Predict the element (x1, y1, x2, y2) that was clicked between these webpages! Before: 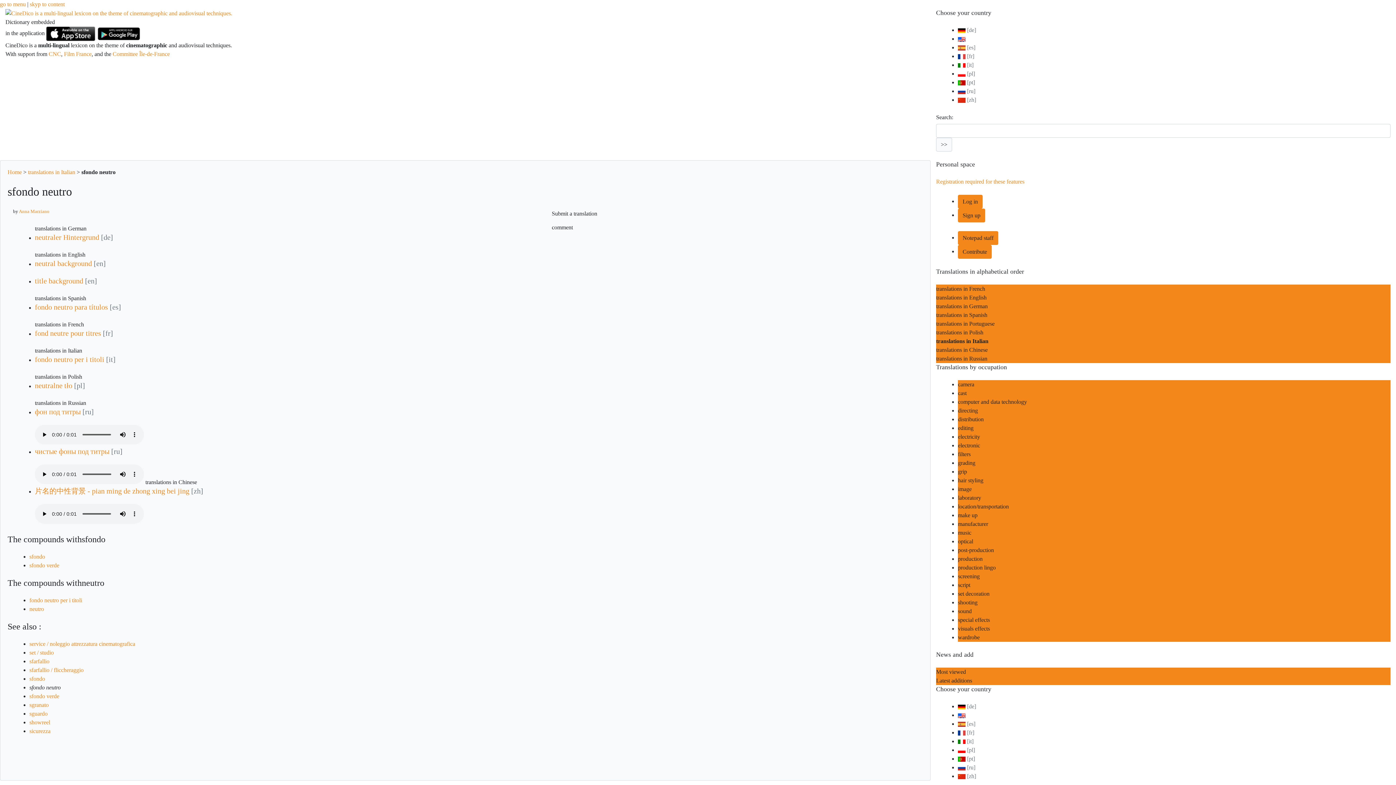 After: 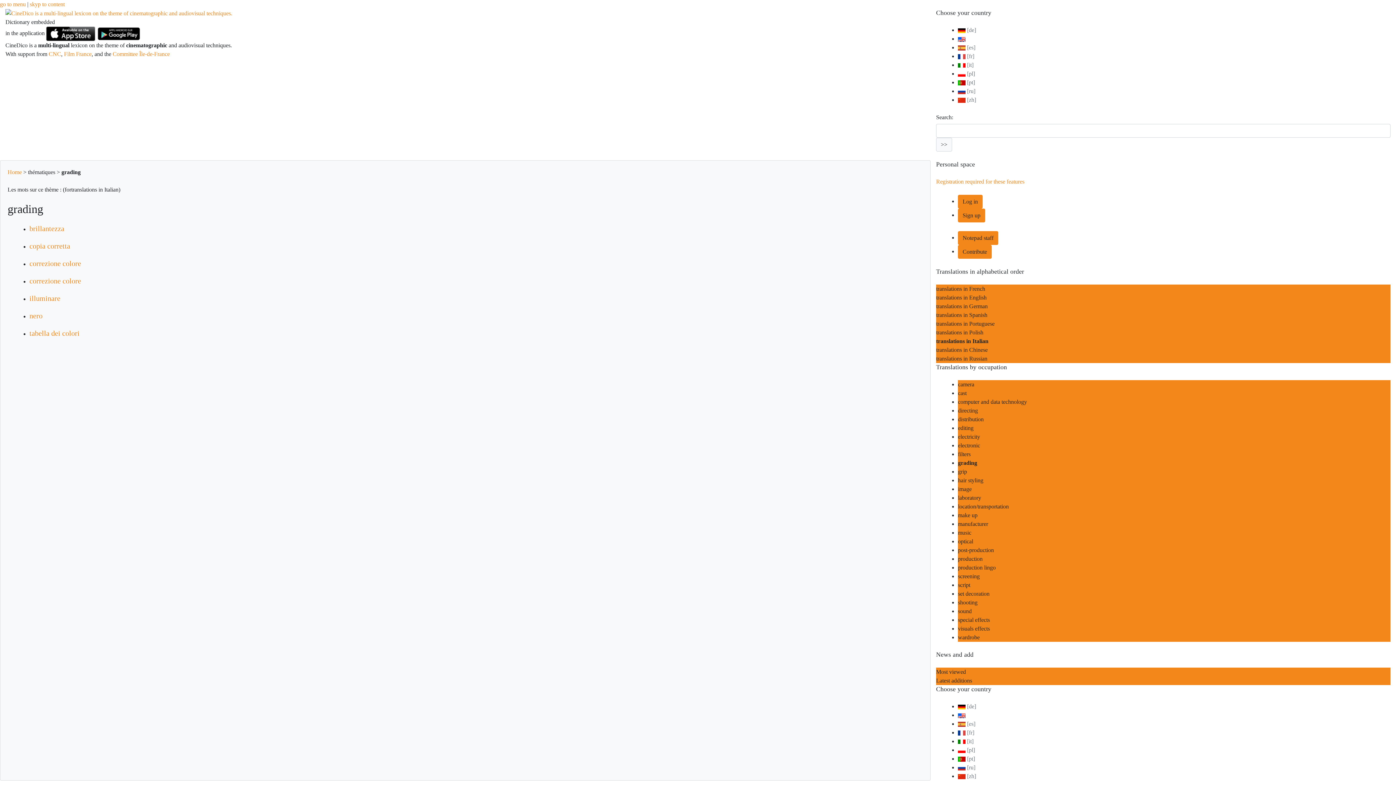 Action: label: grading bbox: (958, 458, 1390, 467)